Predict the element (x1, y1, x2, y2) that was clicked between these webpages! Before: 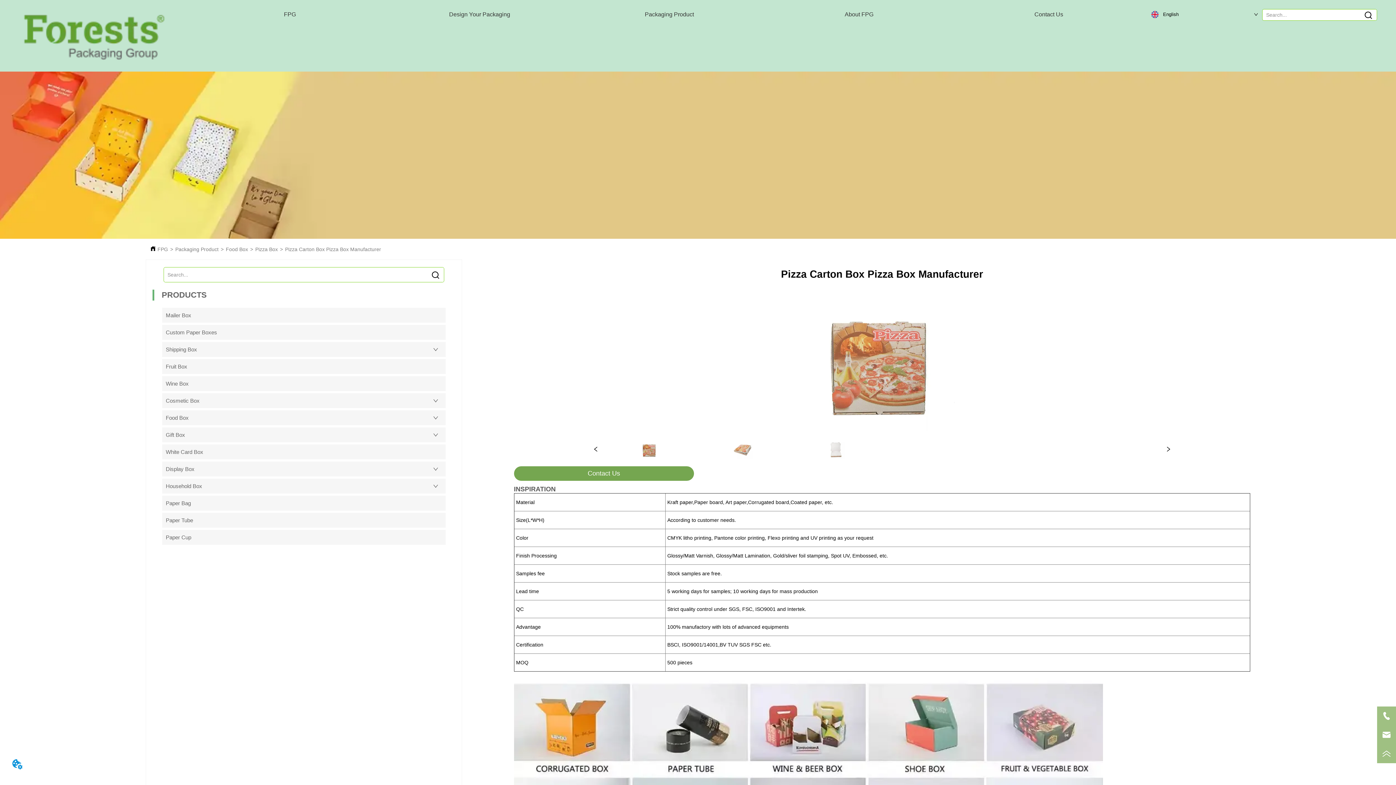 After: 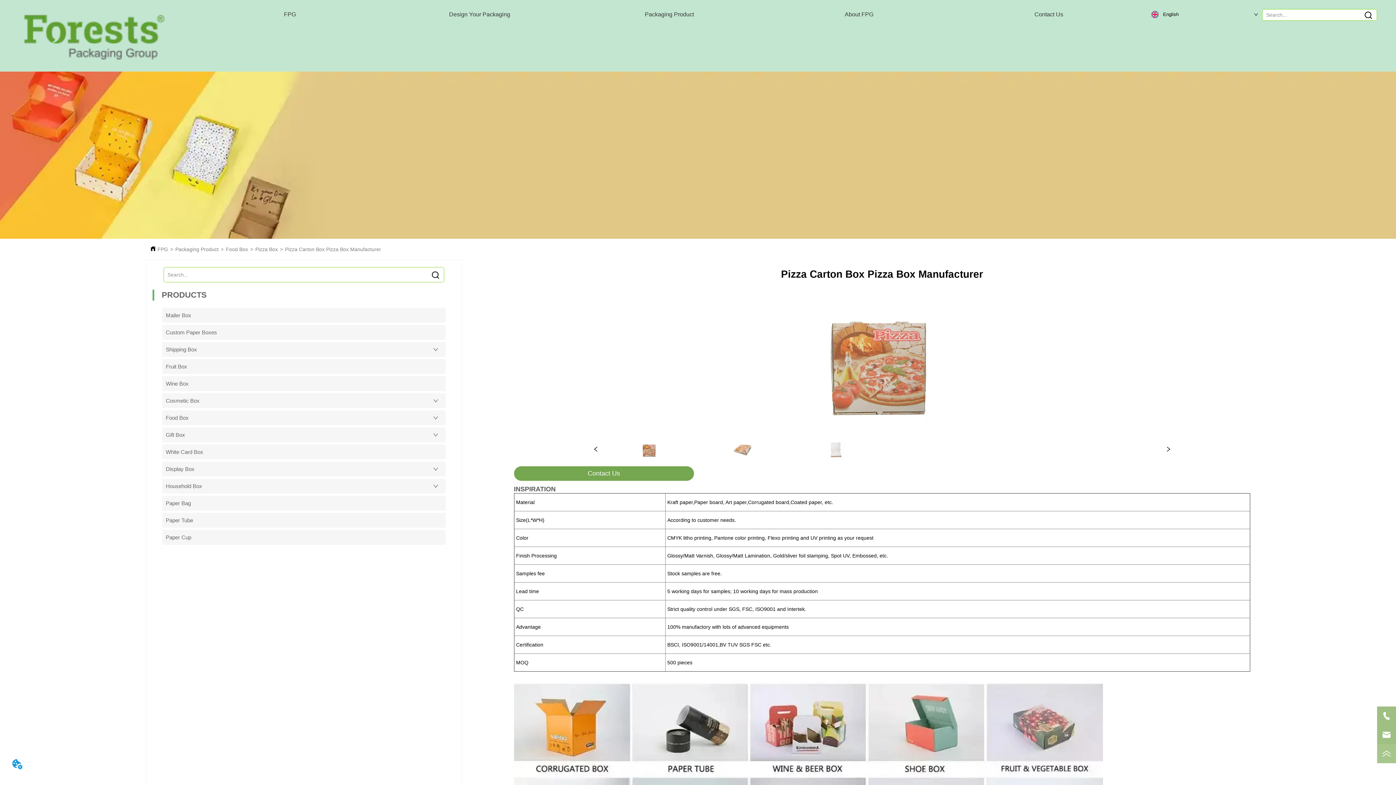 Action: bbox: (1377, 744, 1396, 763)